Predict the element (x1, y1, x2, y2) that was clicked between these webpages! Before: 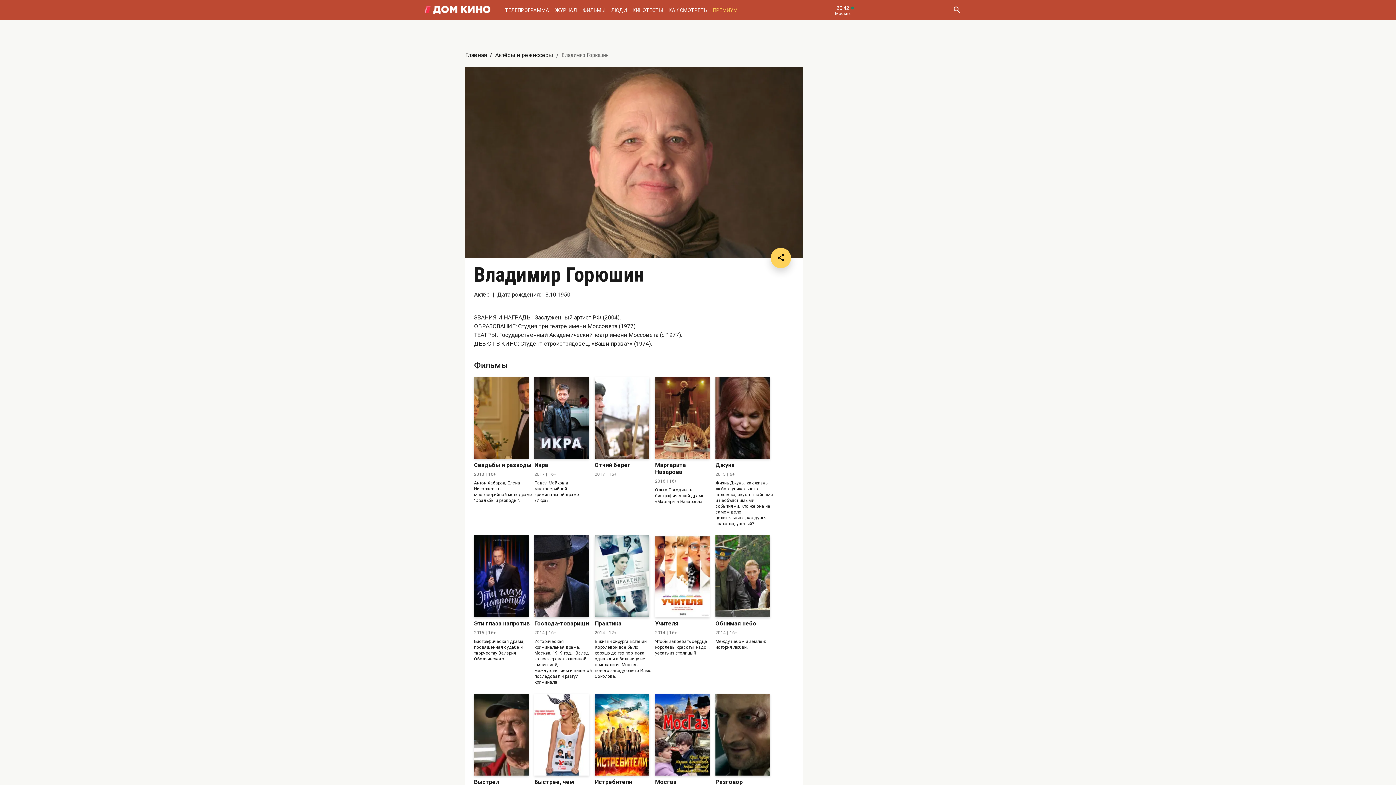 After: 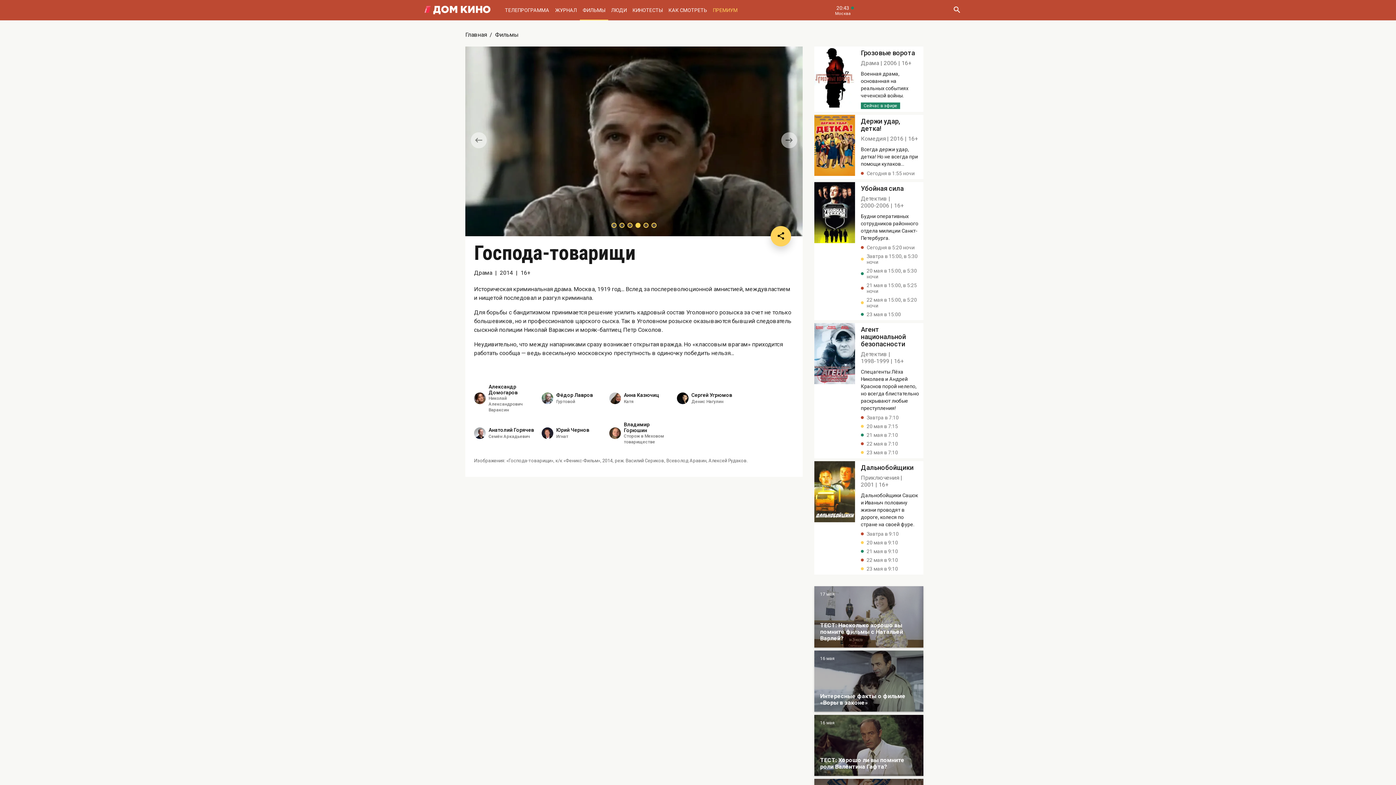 Action: bbox: (534, 535, 589, 617)